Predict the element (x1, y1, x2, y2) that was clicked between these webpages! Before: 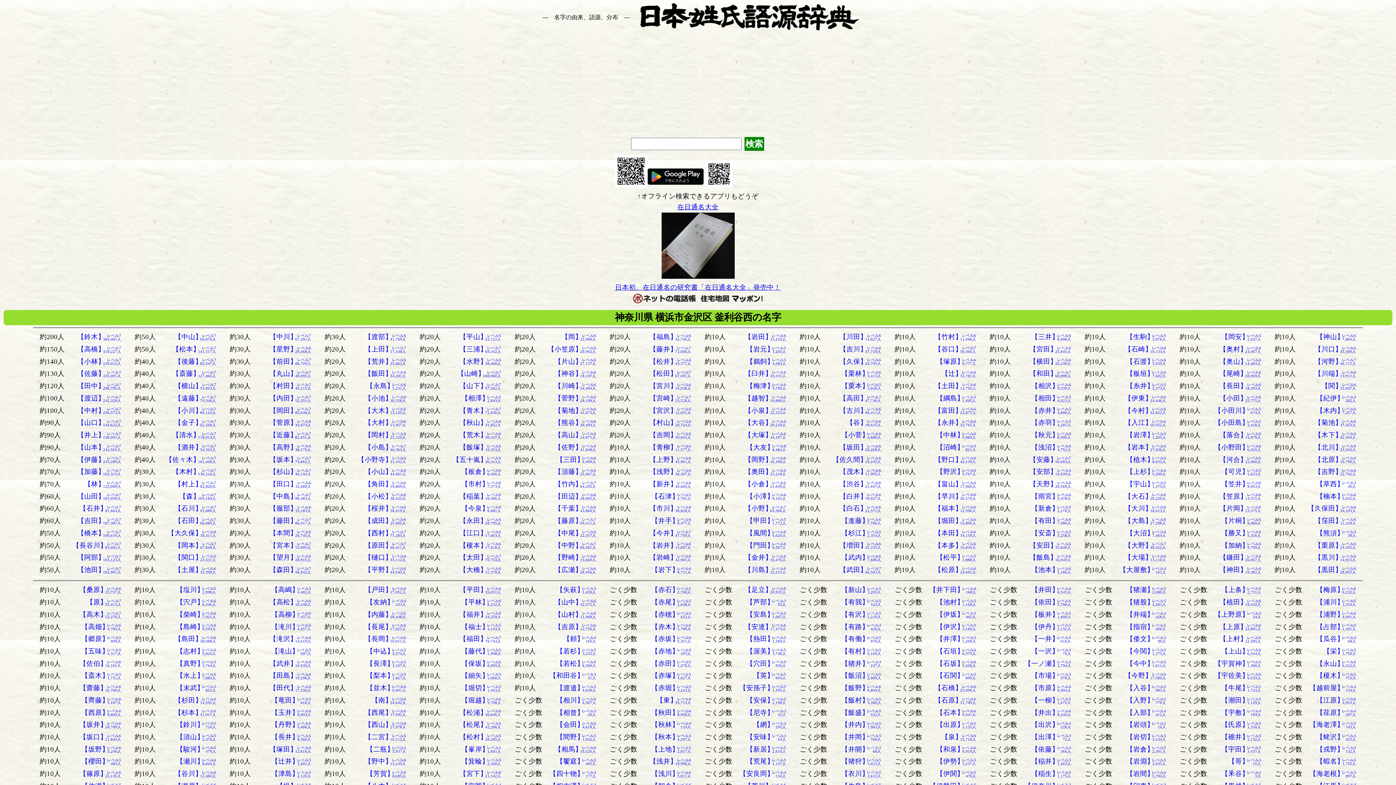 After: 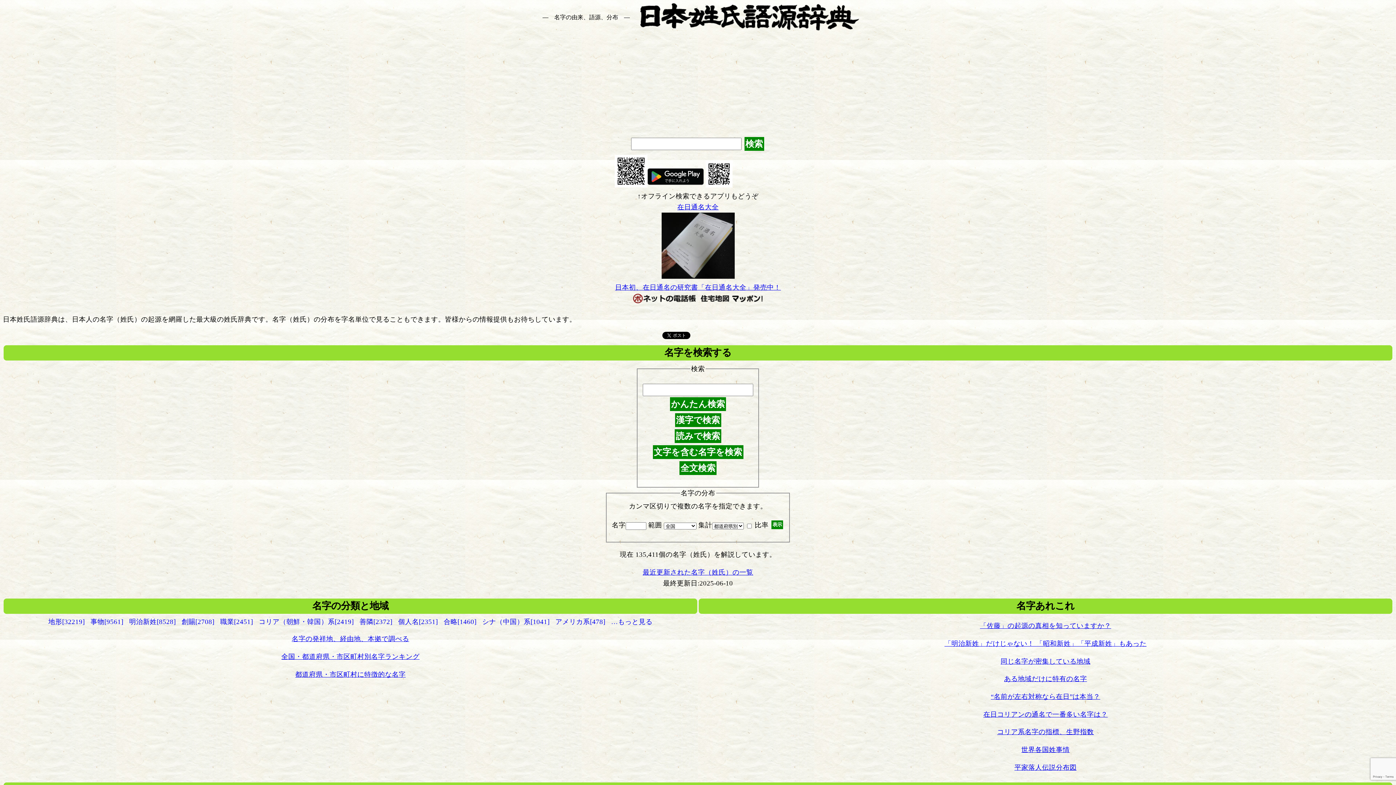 Action: label: 検索 bbox: (744, 137, 764, 150)